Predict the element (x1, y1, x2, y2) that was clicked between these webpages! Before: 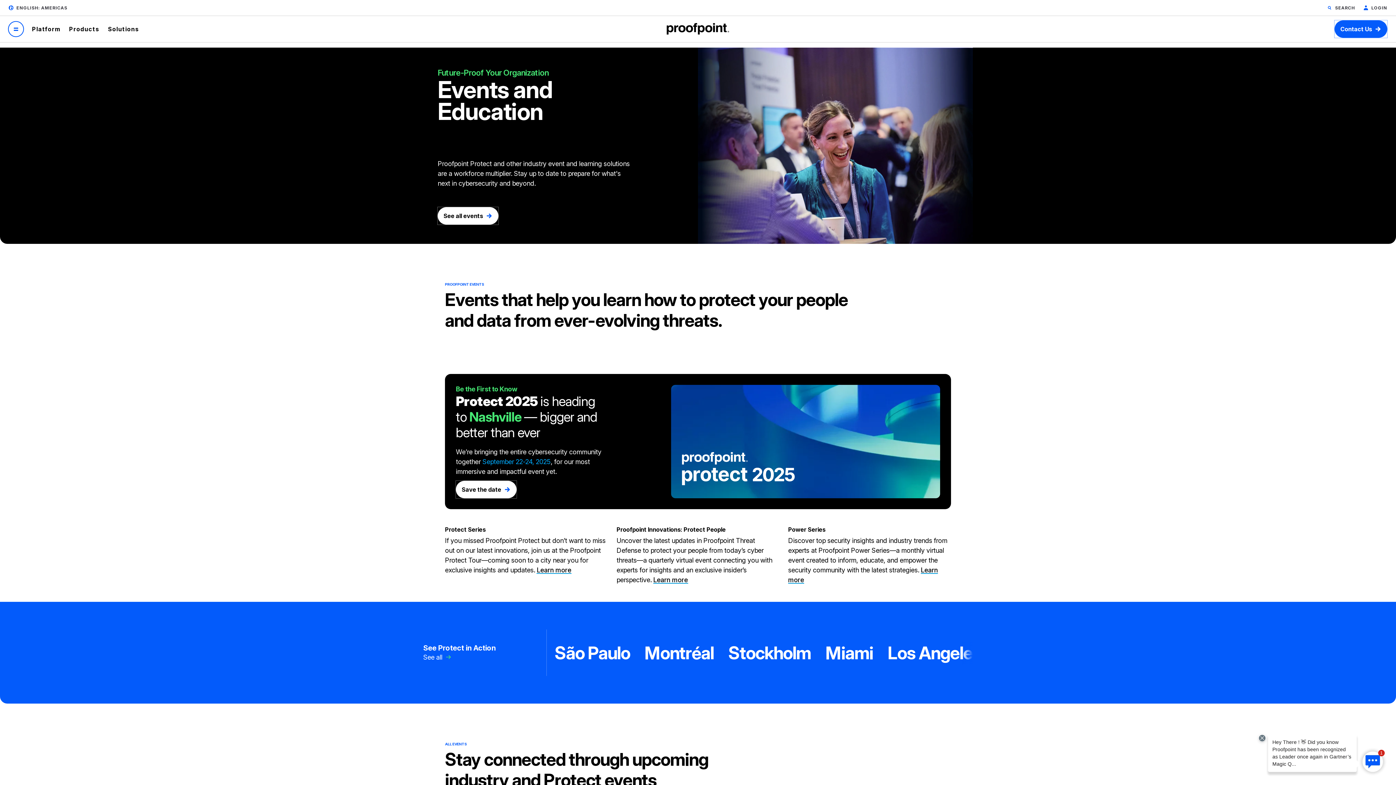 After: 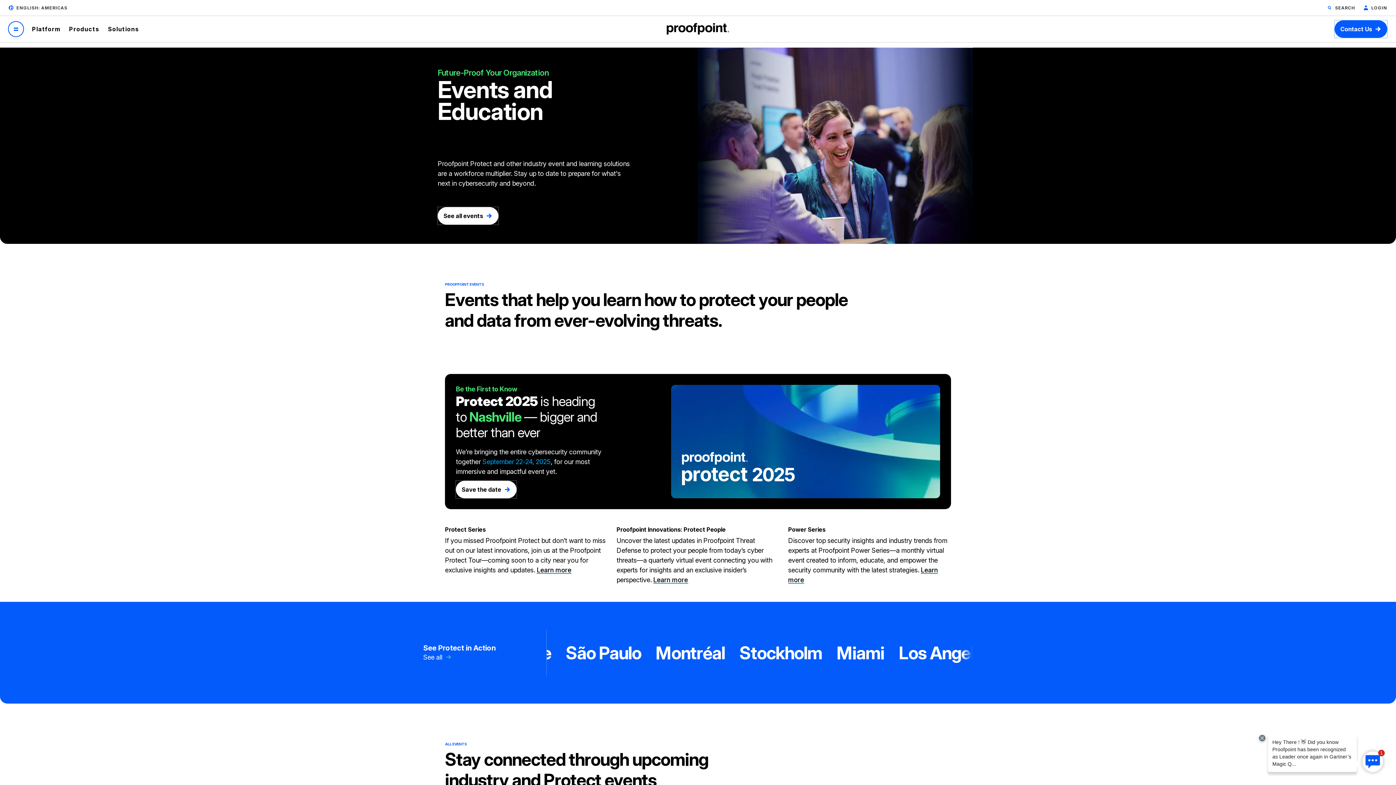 Action: bbox: (536, 566, 571, 574) label: Learn more